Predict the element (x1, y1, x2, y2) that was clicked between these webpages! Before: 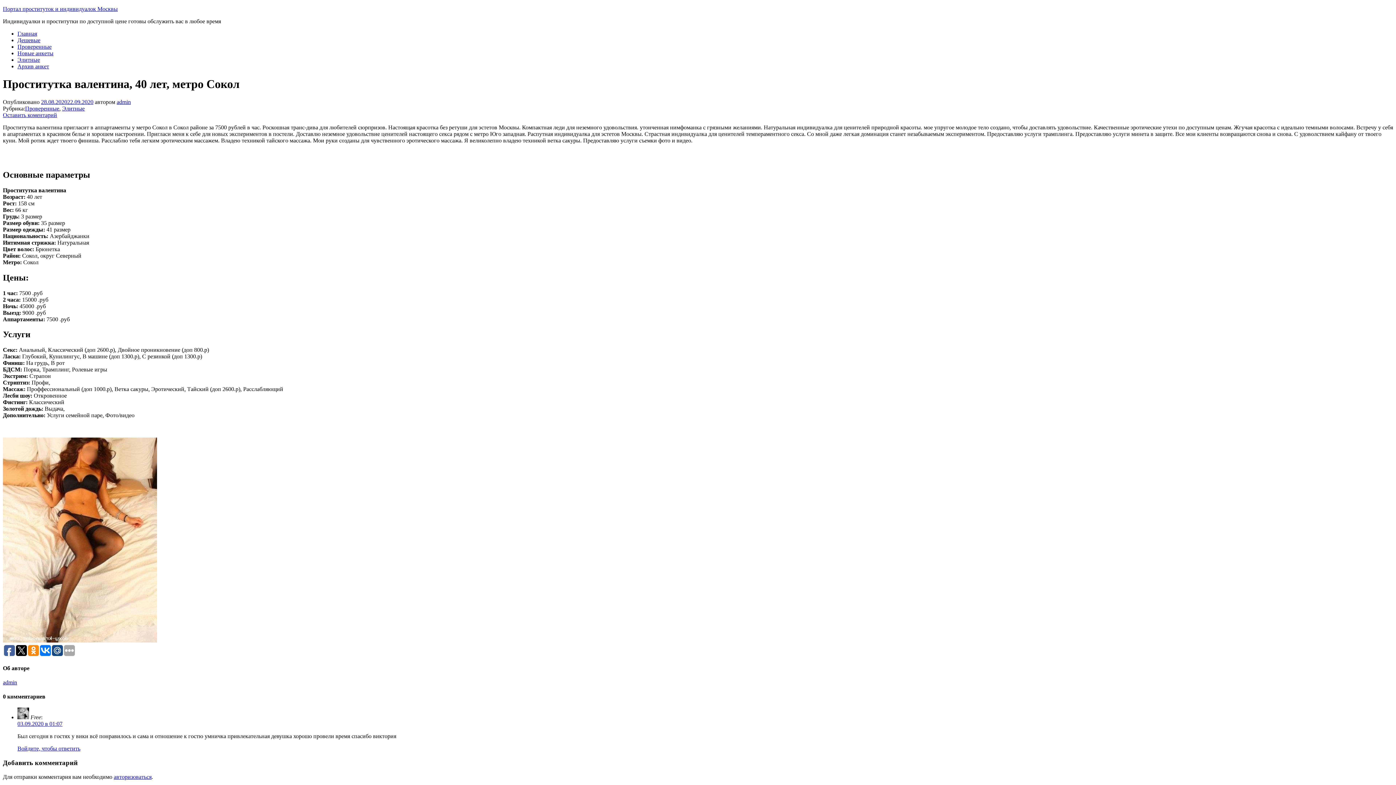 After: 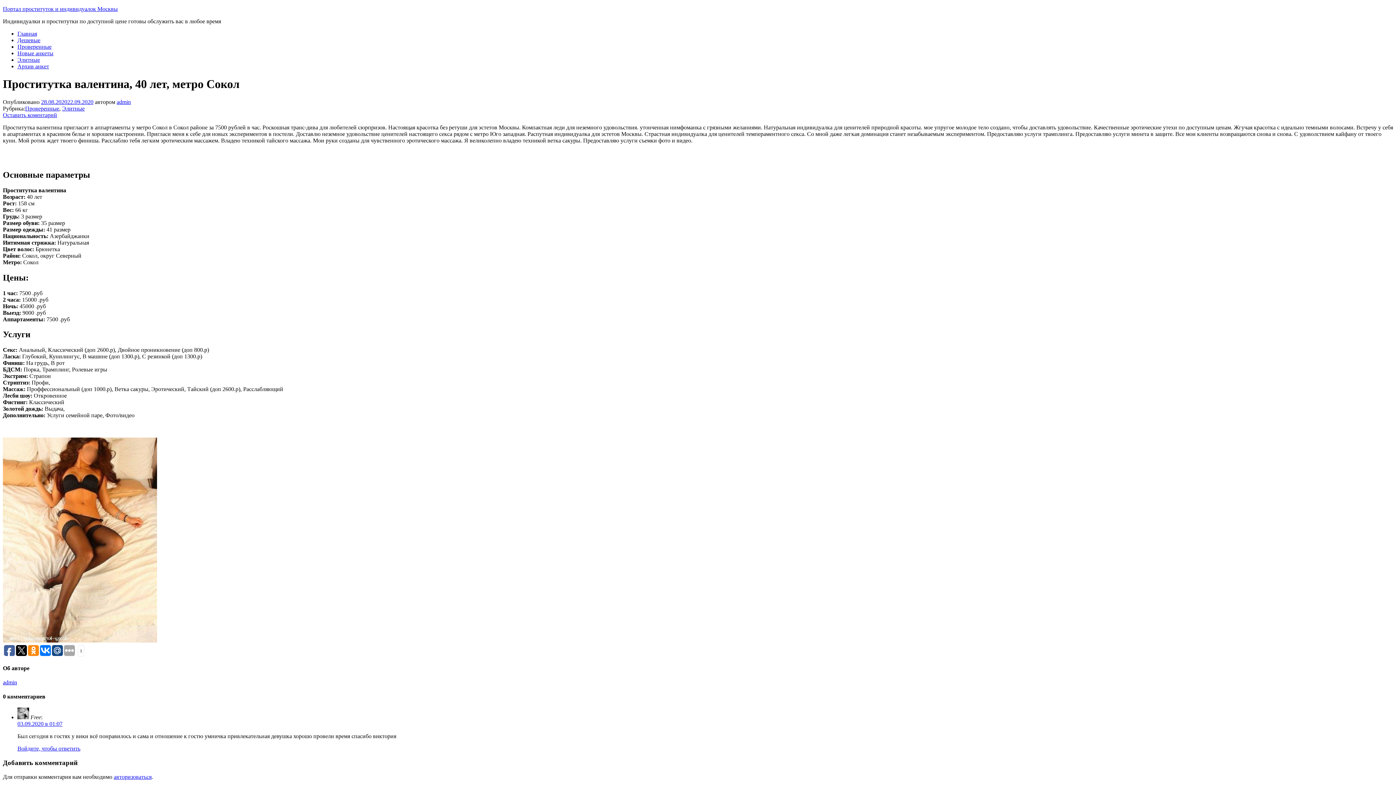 Action: bbox: (16, 645, 26, 656)